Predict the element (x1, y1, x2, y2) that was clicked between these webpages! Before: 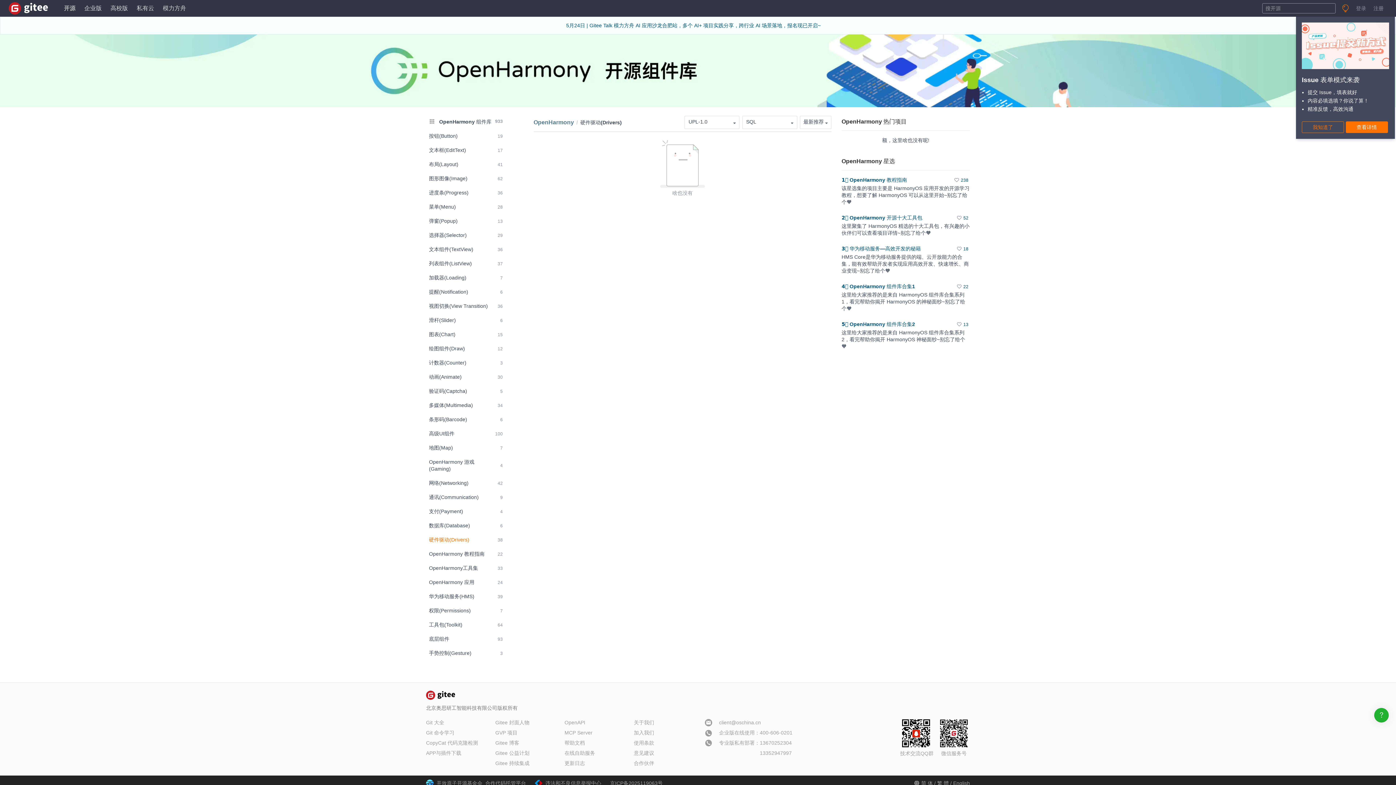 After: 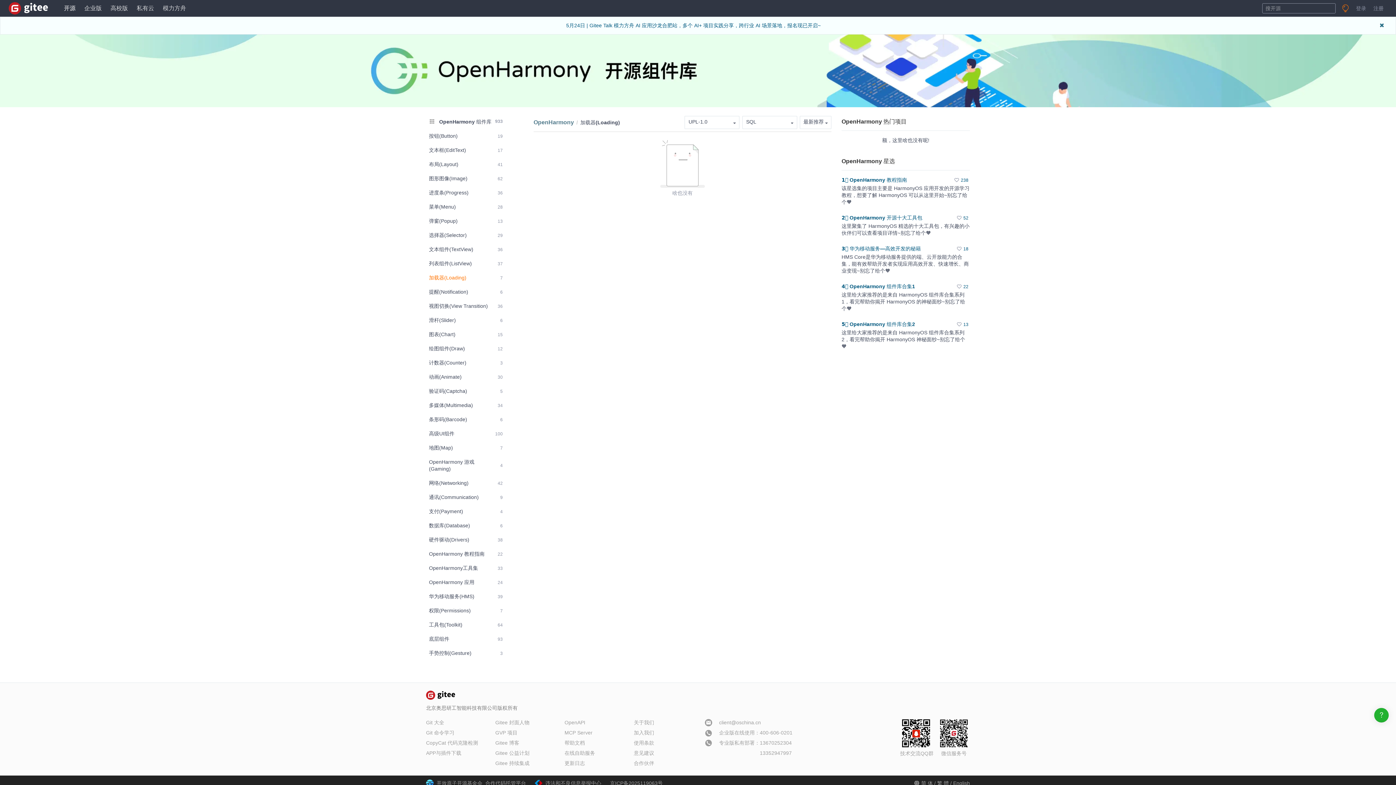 Action: label: 加载器(Loading)
7 bbox: (426, 271, 505, 284)